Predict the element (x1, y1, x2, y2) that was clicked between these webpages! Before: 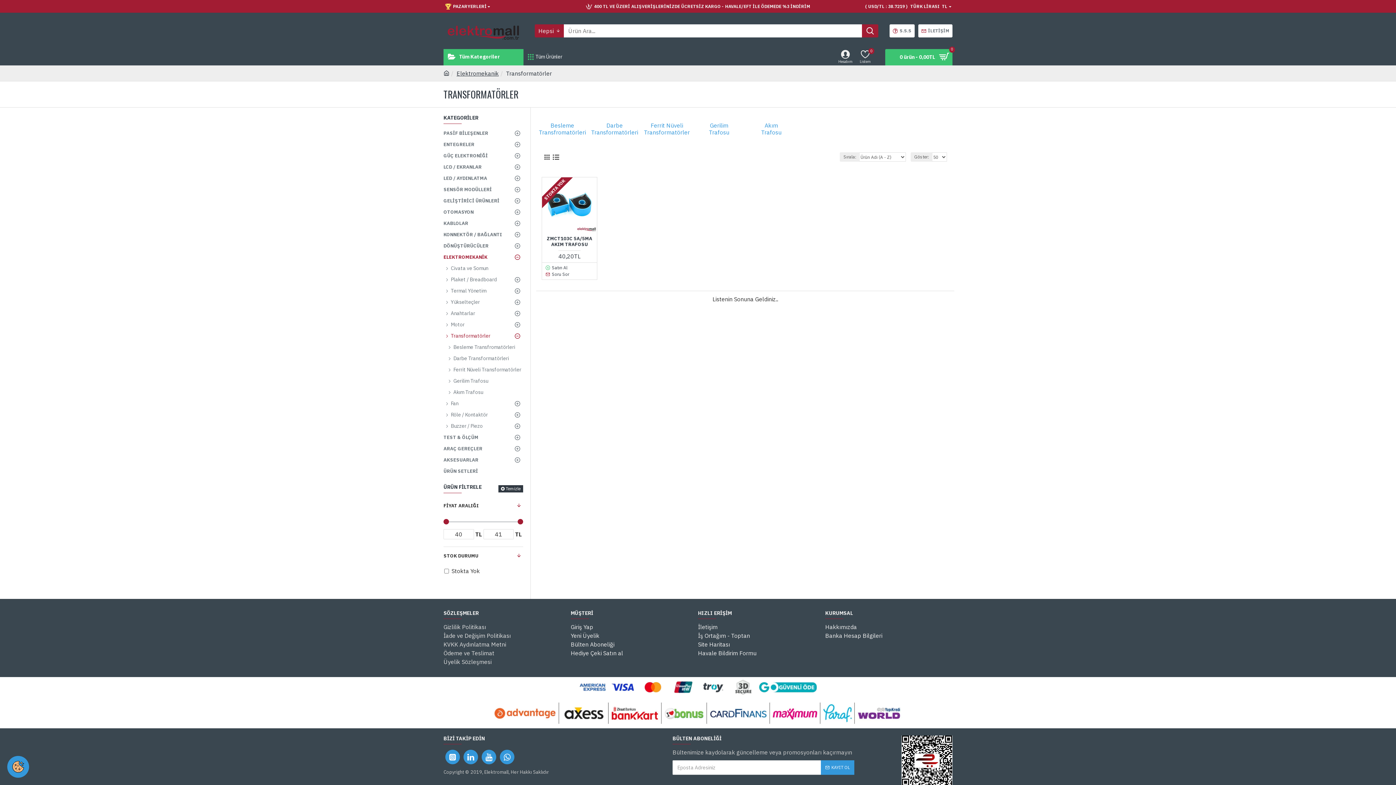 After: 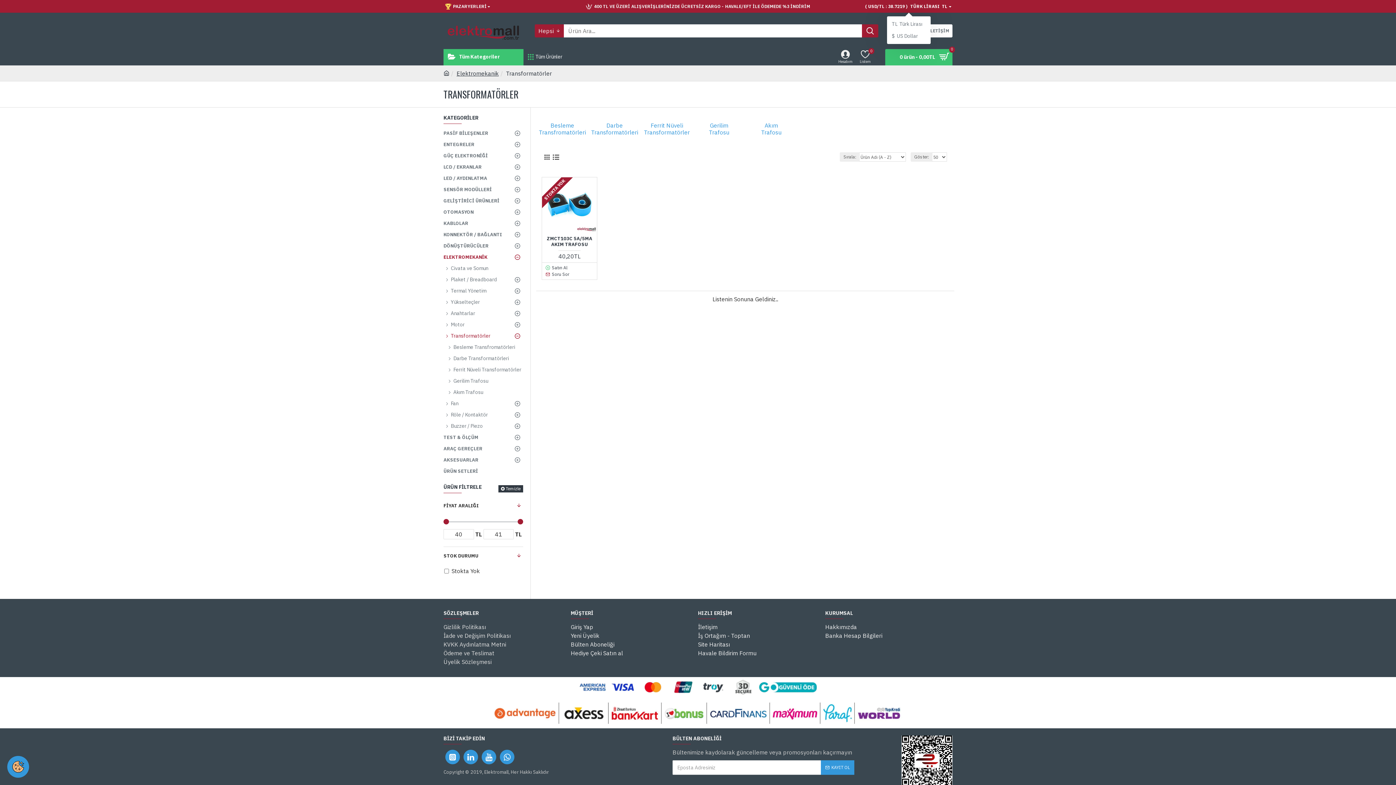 Action: label: ( USD/TL : 38.7219 ) 
TÜRK LİRASI
  TL bbox: (865, 3, 947, 9)